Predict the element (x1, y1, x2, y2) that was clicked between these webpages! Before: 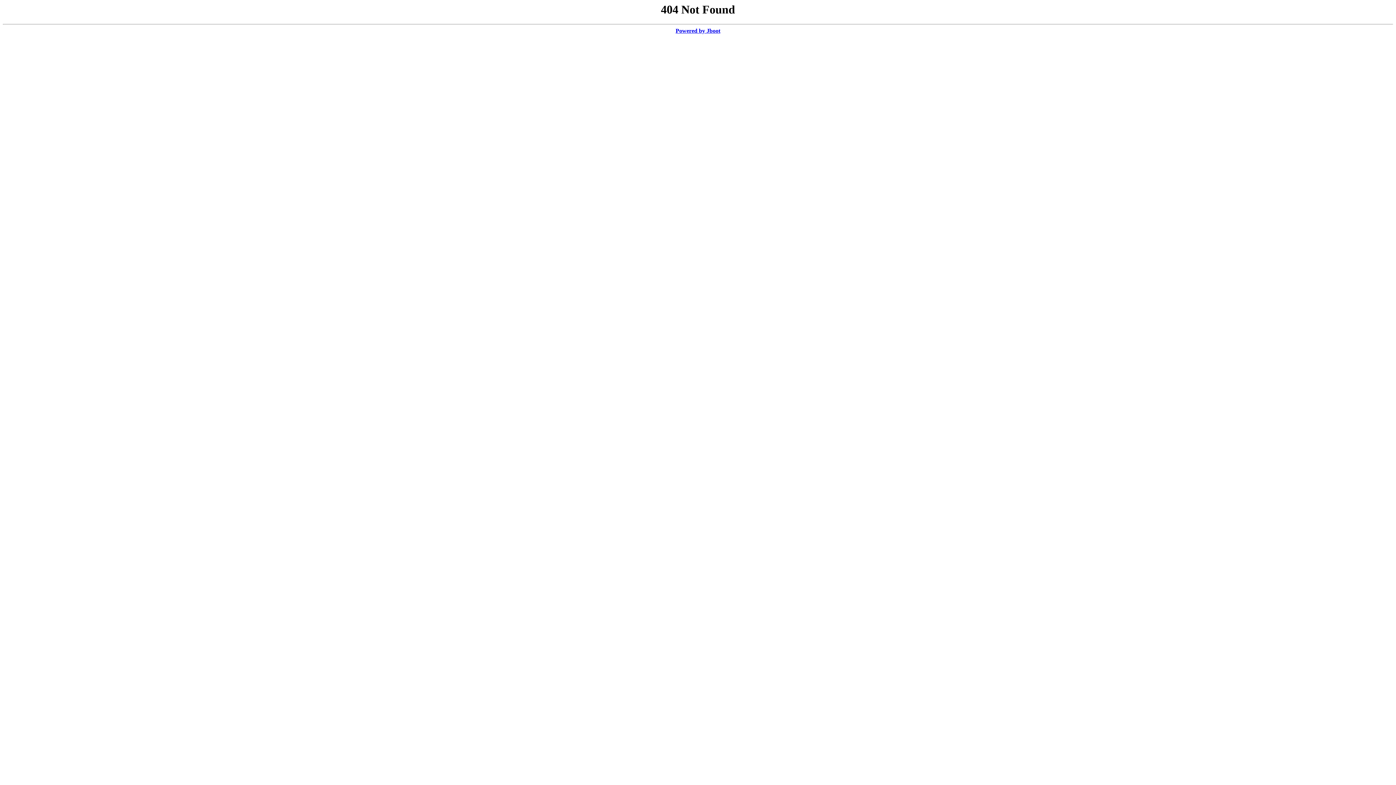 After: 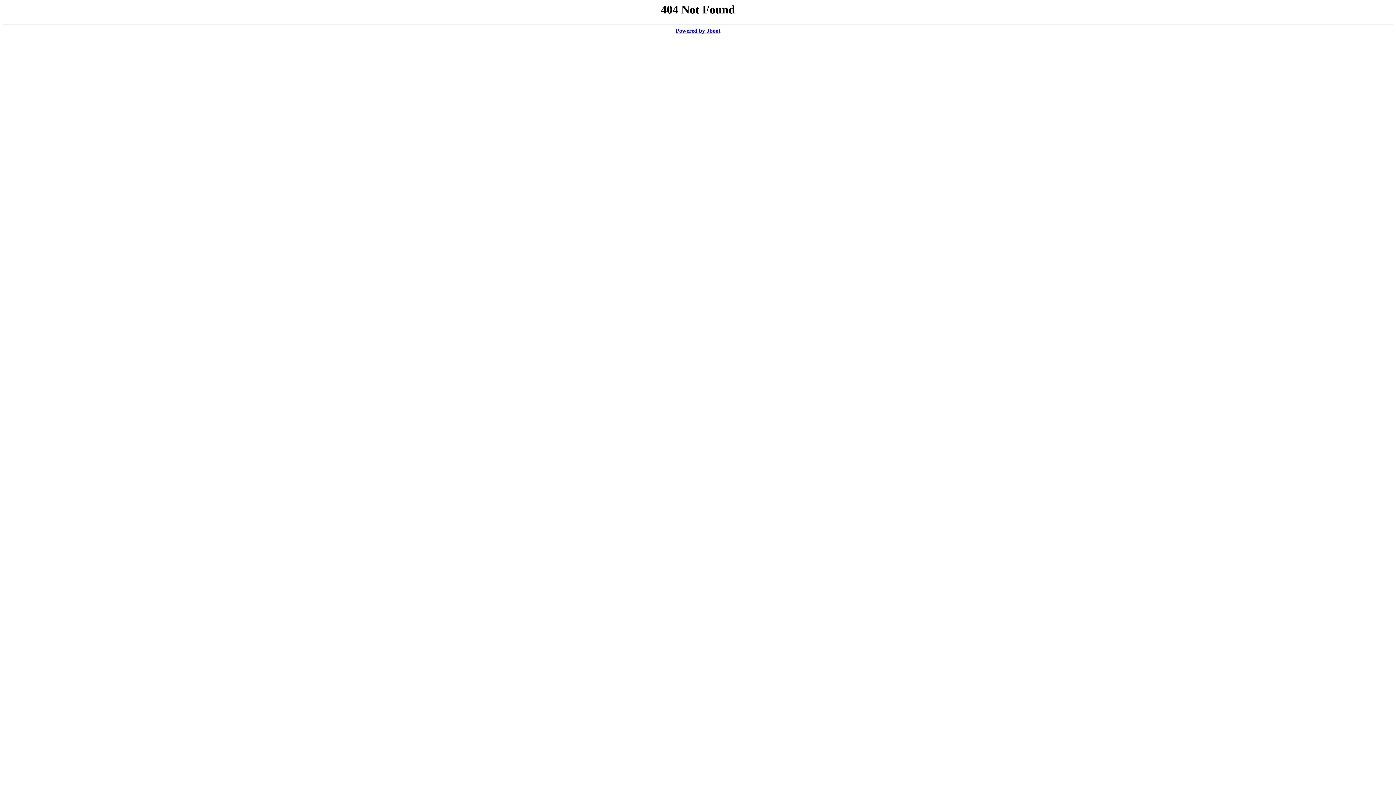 Action: bbox: (675, 27, 720, 33) label: Powered by Jboot